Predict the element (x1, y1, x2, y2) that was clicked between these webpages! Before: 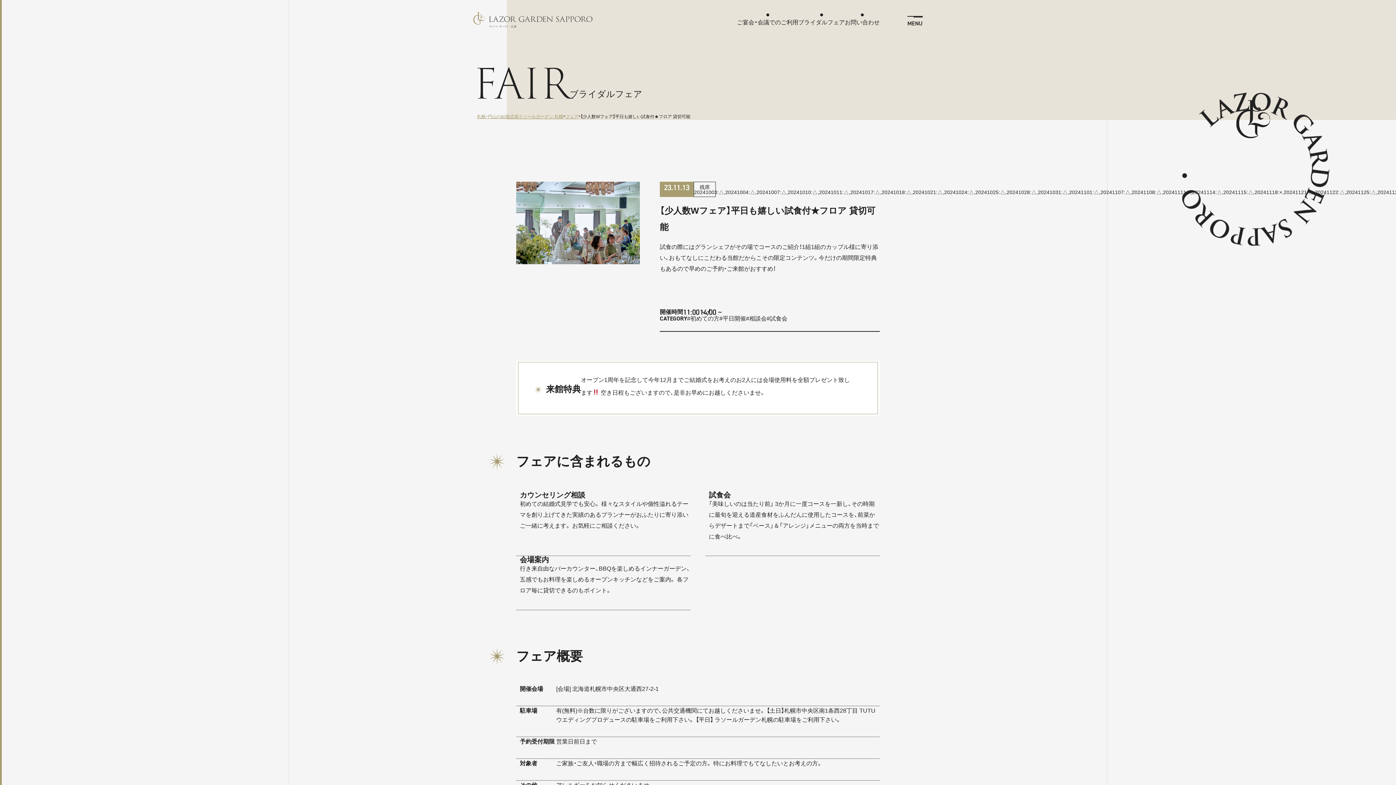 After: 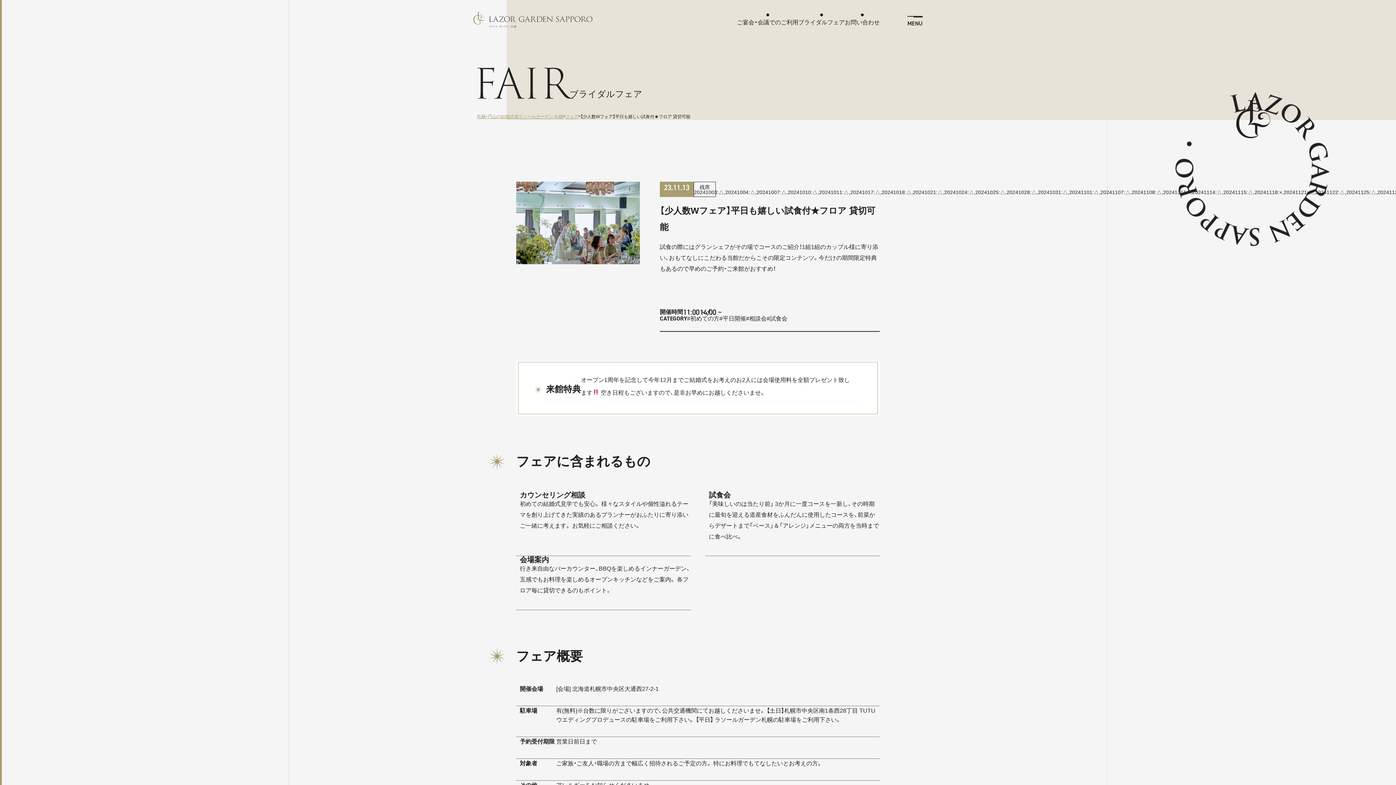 Action: bbox: (798, 19, 845, 25) label: ブライダルフェア